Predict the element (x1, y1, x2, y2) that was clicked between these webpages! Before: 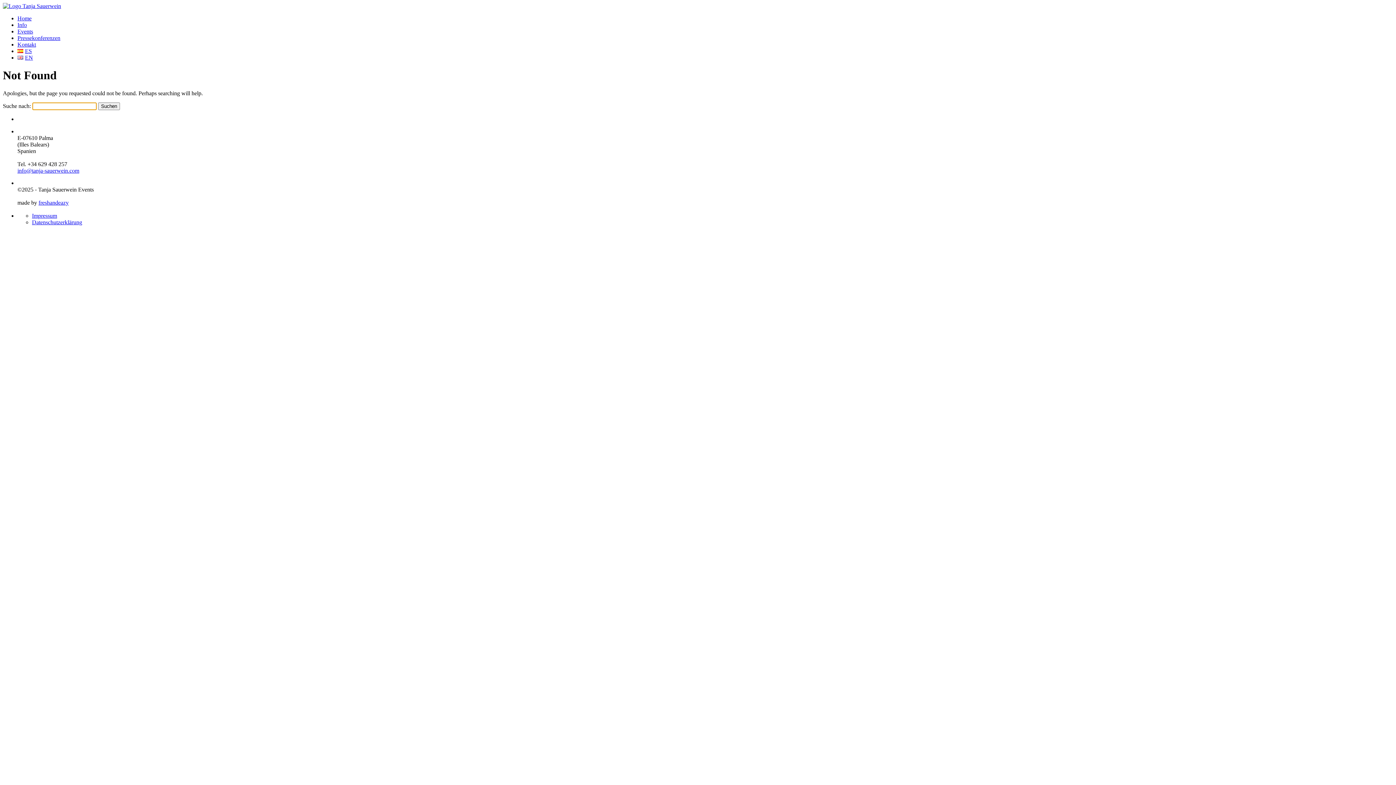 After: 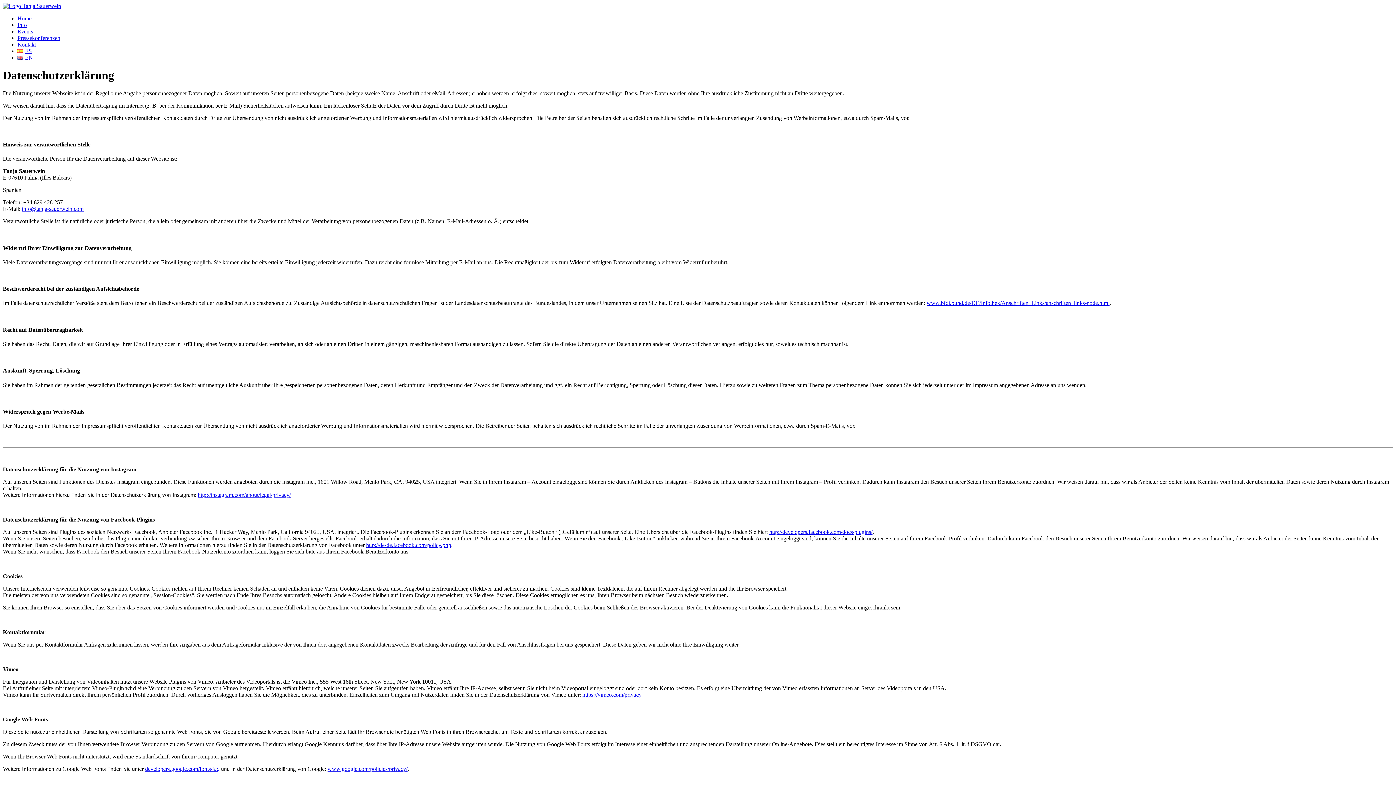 Action: label: Datenschutzerklärung bbox: (32, 219, 82, 225)